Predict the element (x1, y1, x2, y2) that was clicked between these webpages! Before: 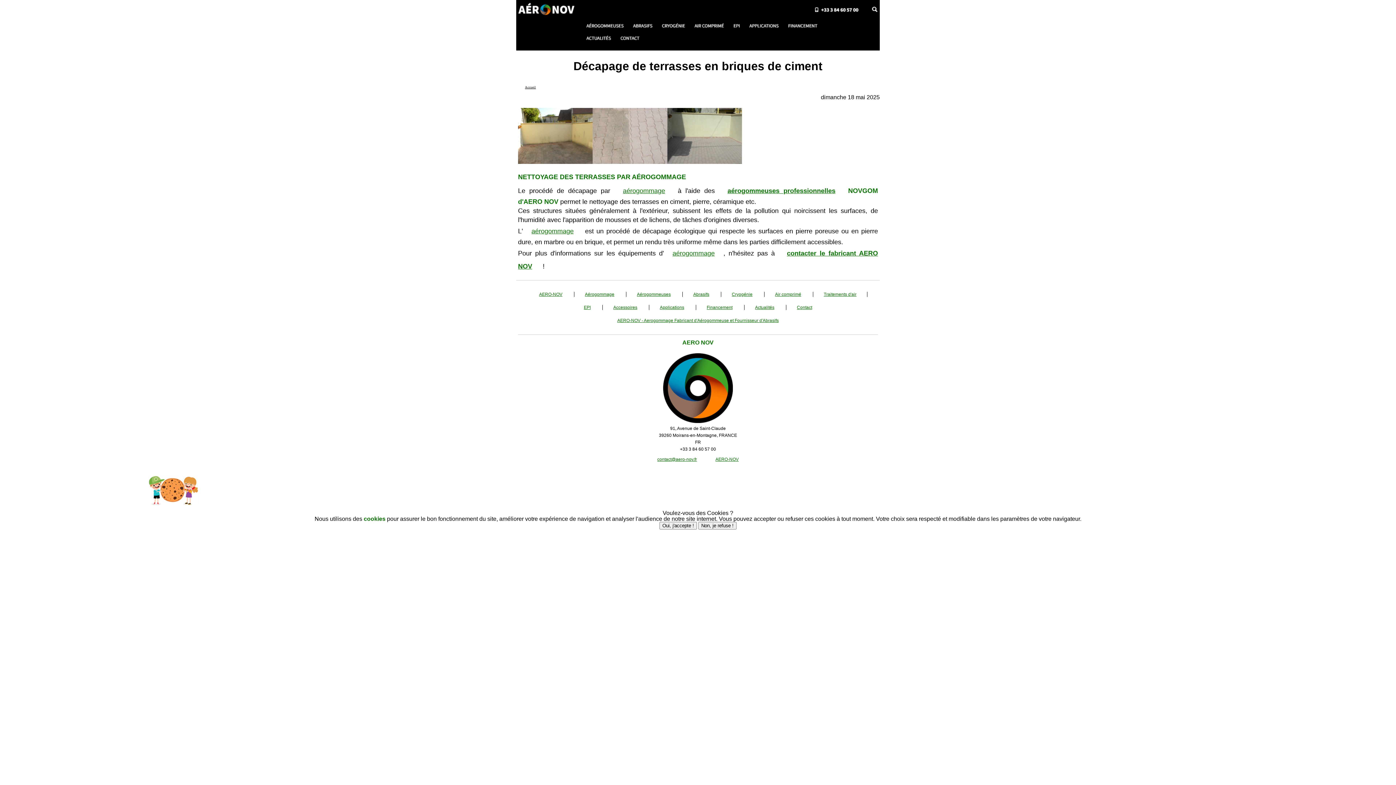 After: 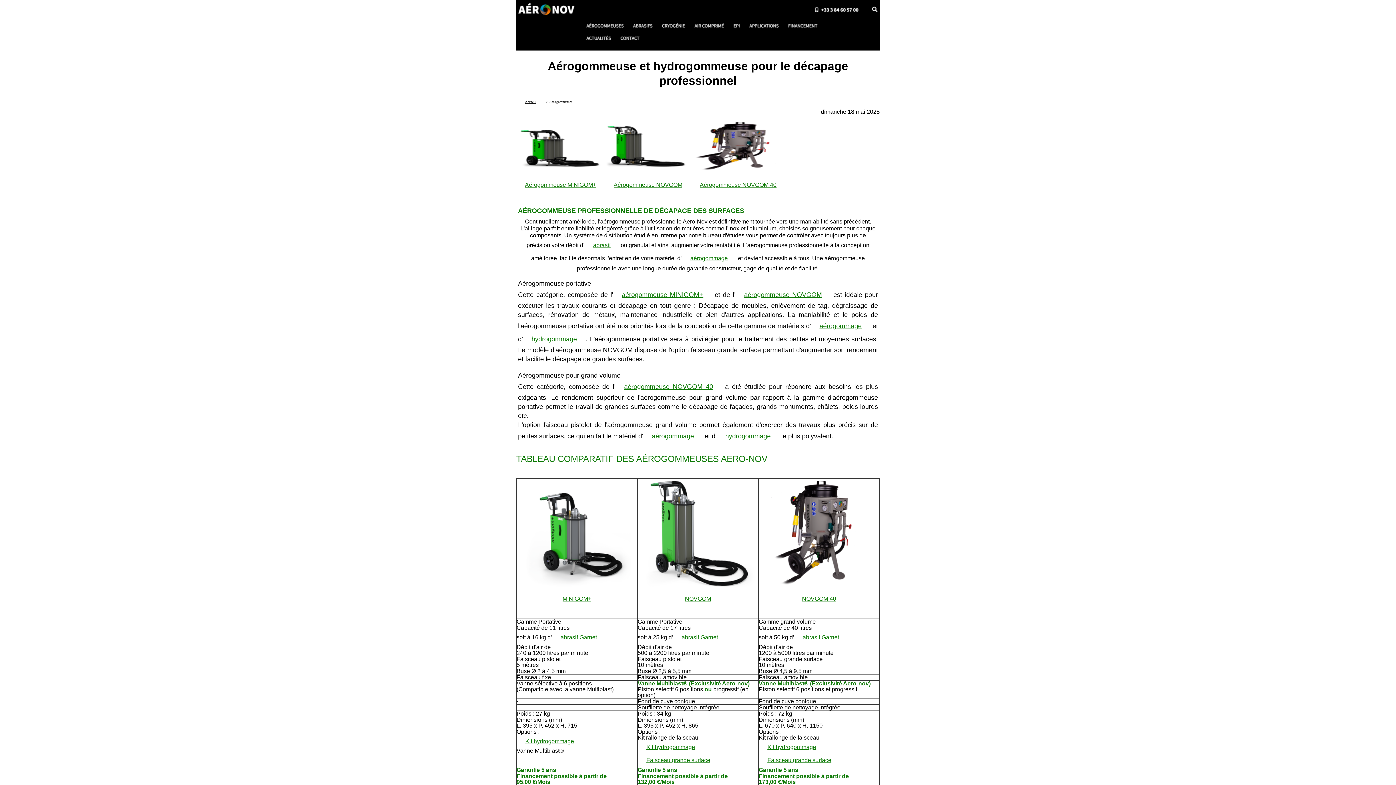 Action: label: aérogommeuses professionnelles bbox: (727, 187, 835, 194)